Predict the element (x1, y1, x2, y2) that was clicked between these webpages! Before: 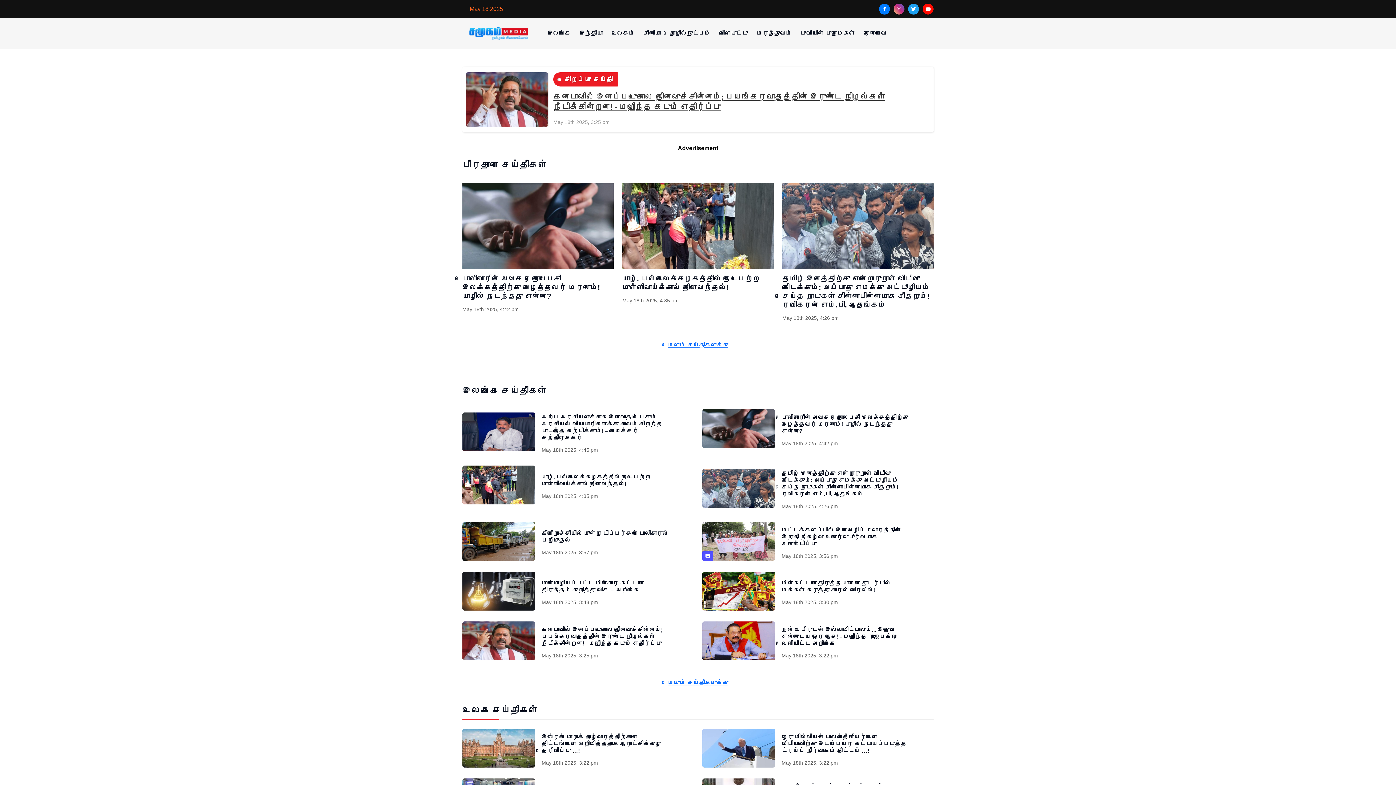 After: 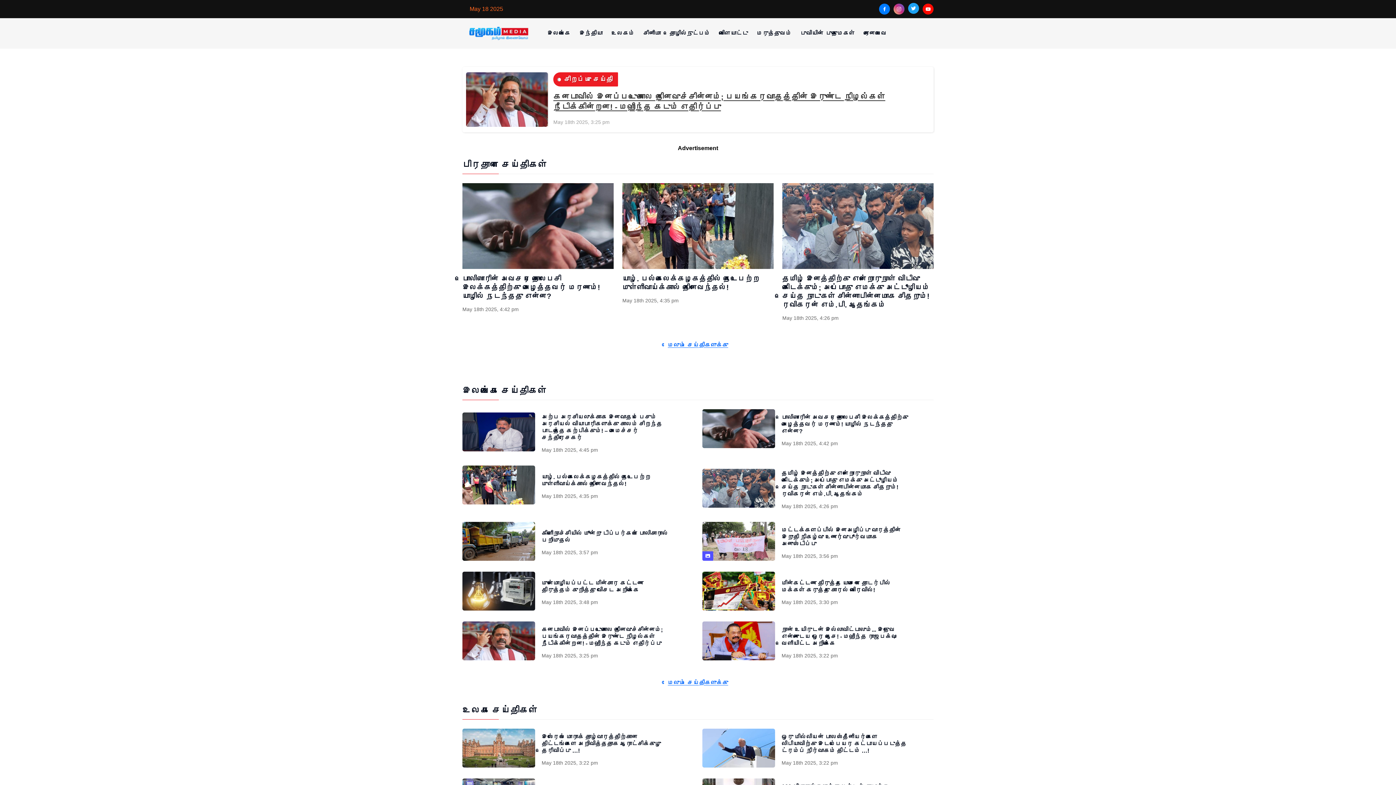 Action: bbox: (908, 6, 919, 13)